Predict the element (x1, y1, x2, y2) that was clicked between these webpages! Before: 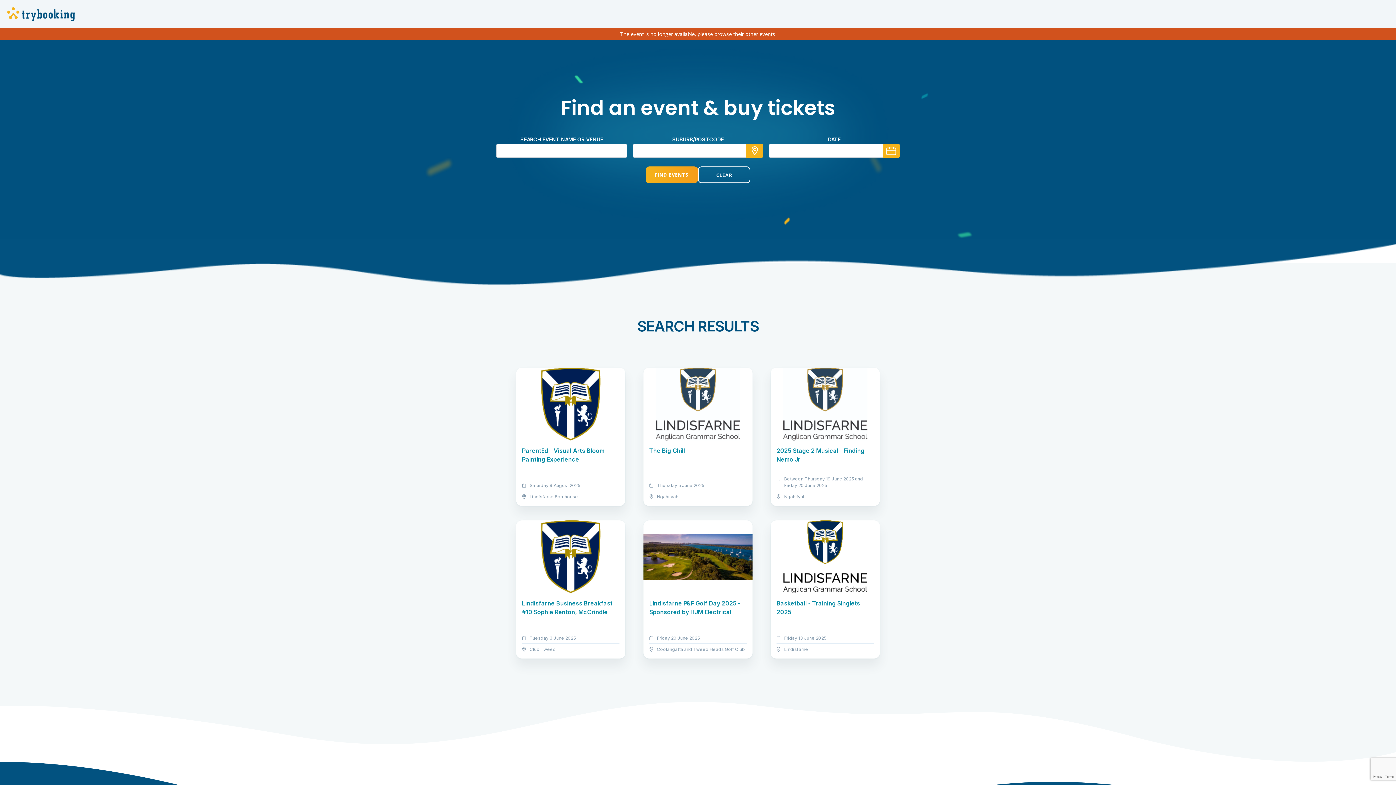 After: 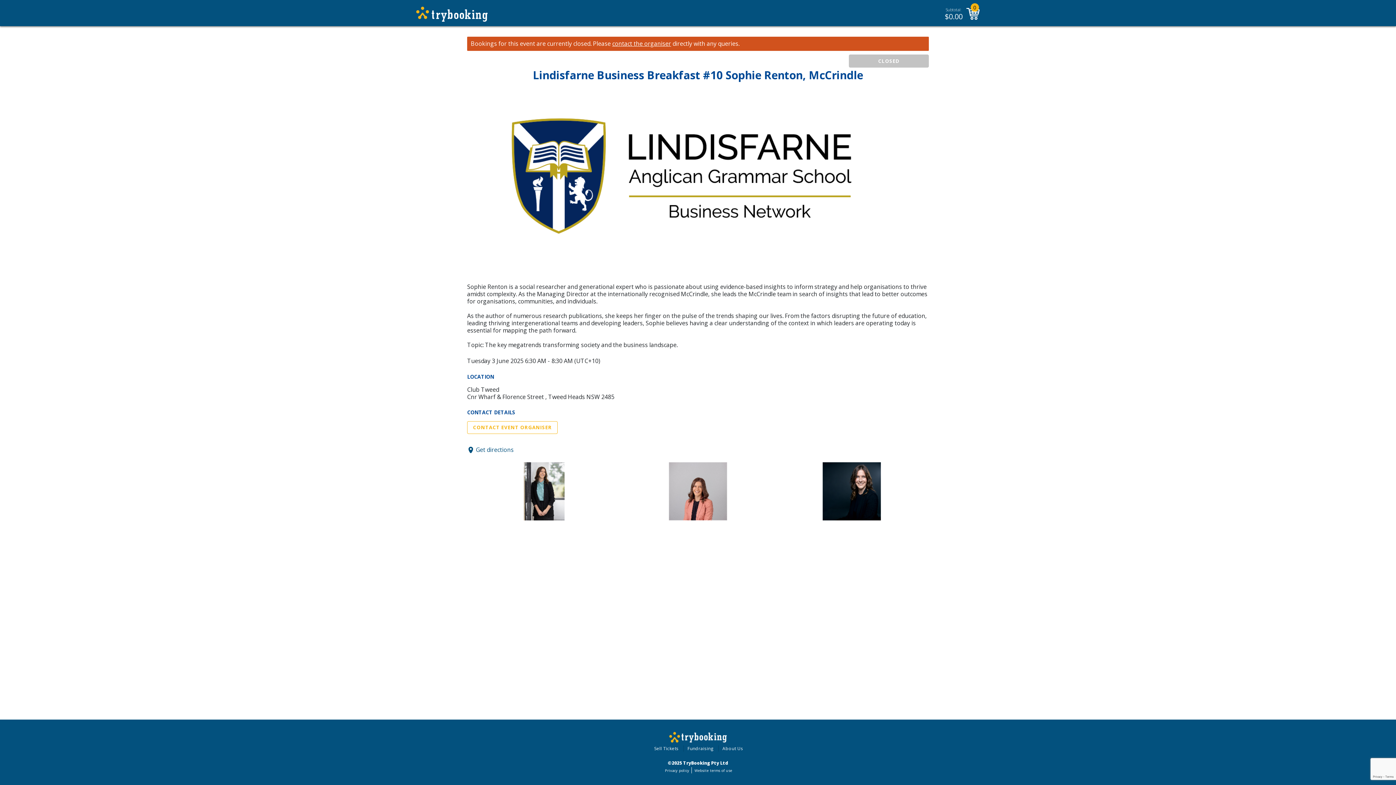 Action: bbox: (516, 553, 625, 658) label: Lindisfarne Business Breakfast #10 Sophie Renton, McCrindle
Tuesday 3 June 2025
Club Tweed